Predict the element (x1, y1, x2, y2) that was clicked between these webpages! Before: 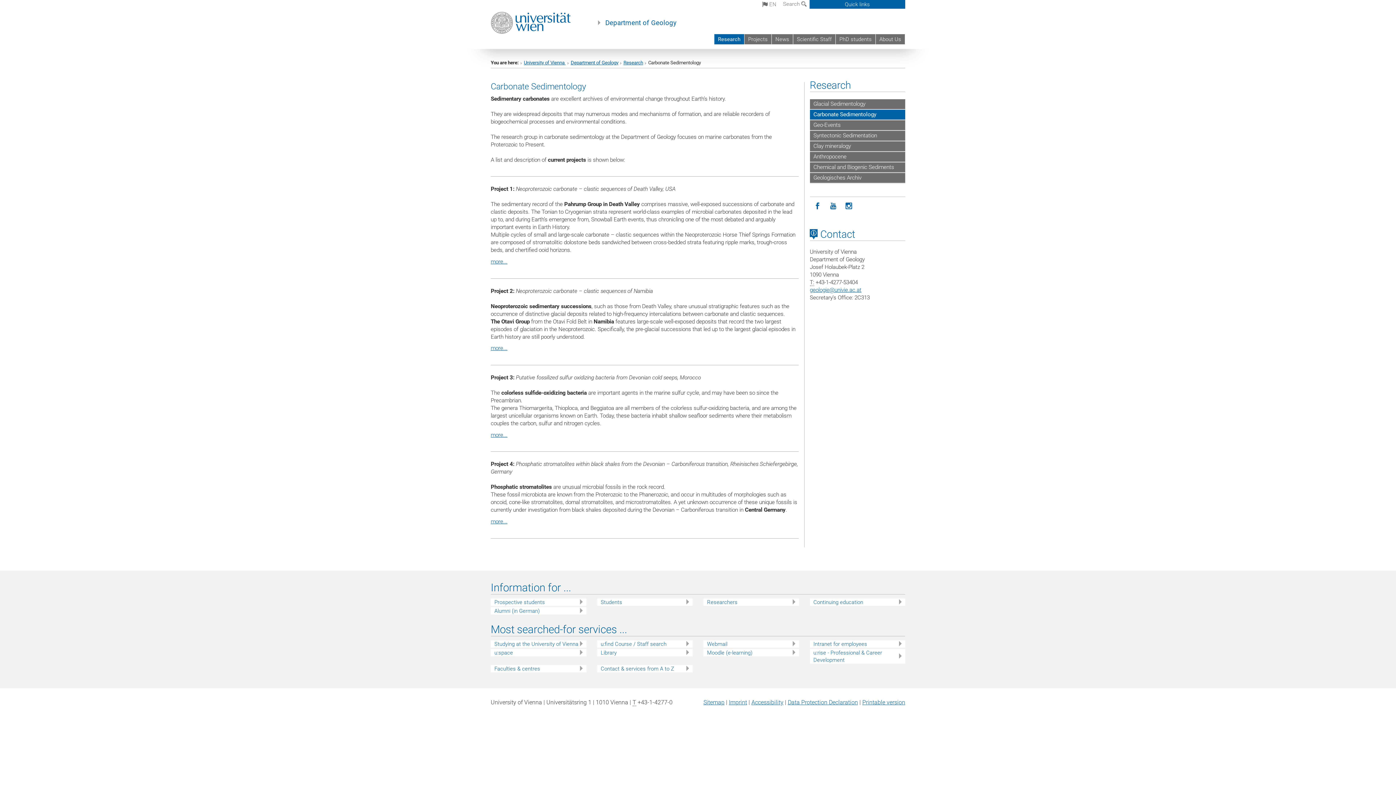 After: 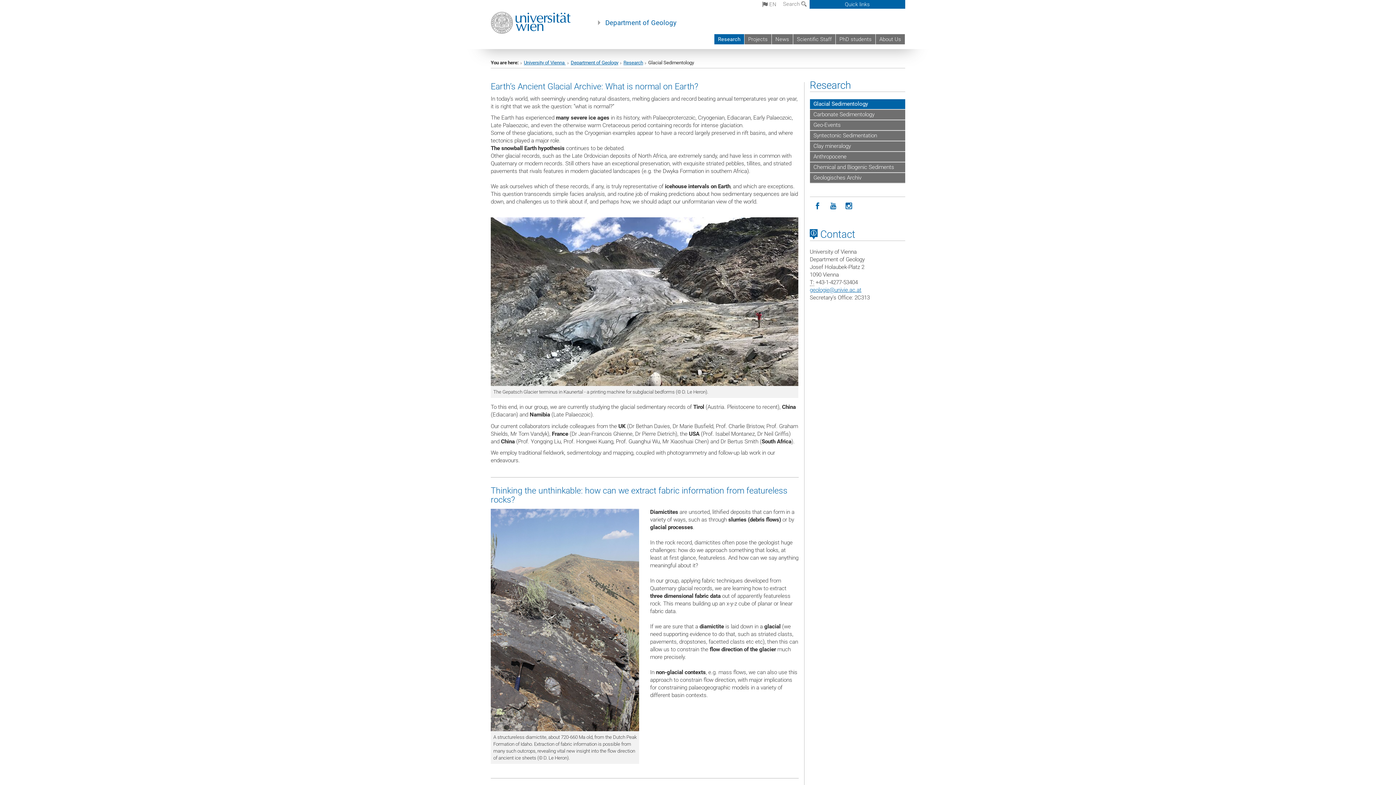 Action: bbox: (810, 99, 905, 109) label: Glacial Sedimentology